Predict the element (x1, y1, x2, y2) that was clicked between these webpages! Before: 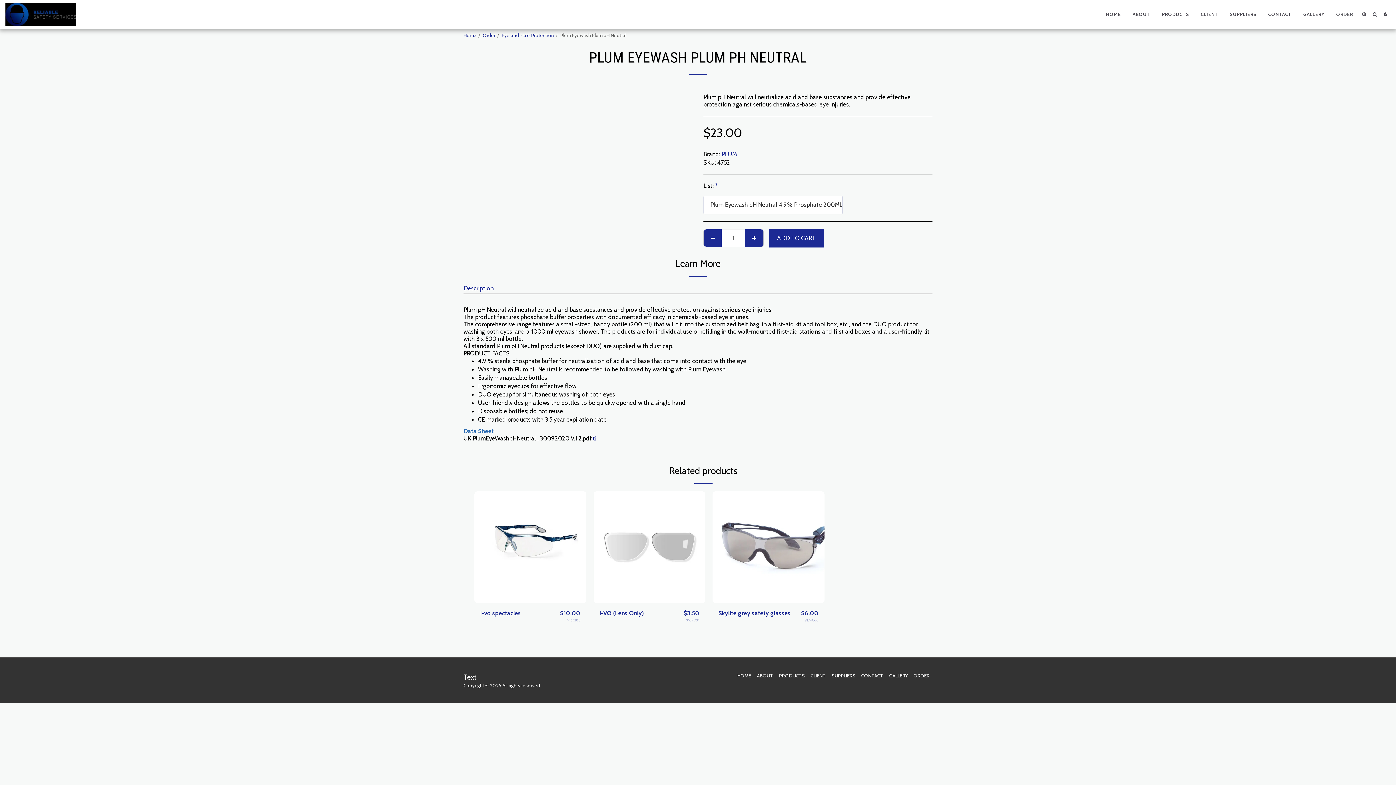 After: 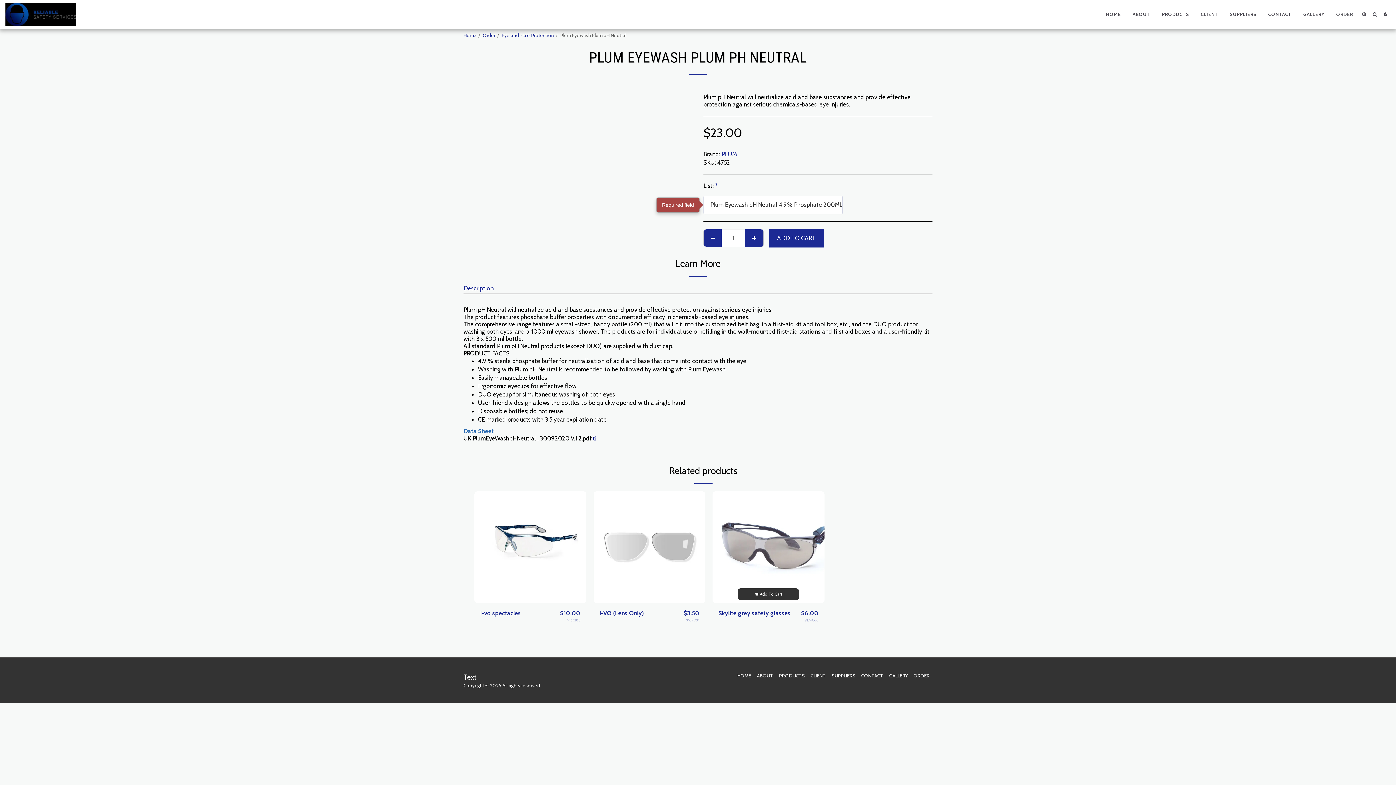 Action: bbox: (737, 594, 799, 605) label:   Add To Cart